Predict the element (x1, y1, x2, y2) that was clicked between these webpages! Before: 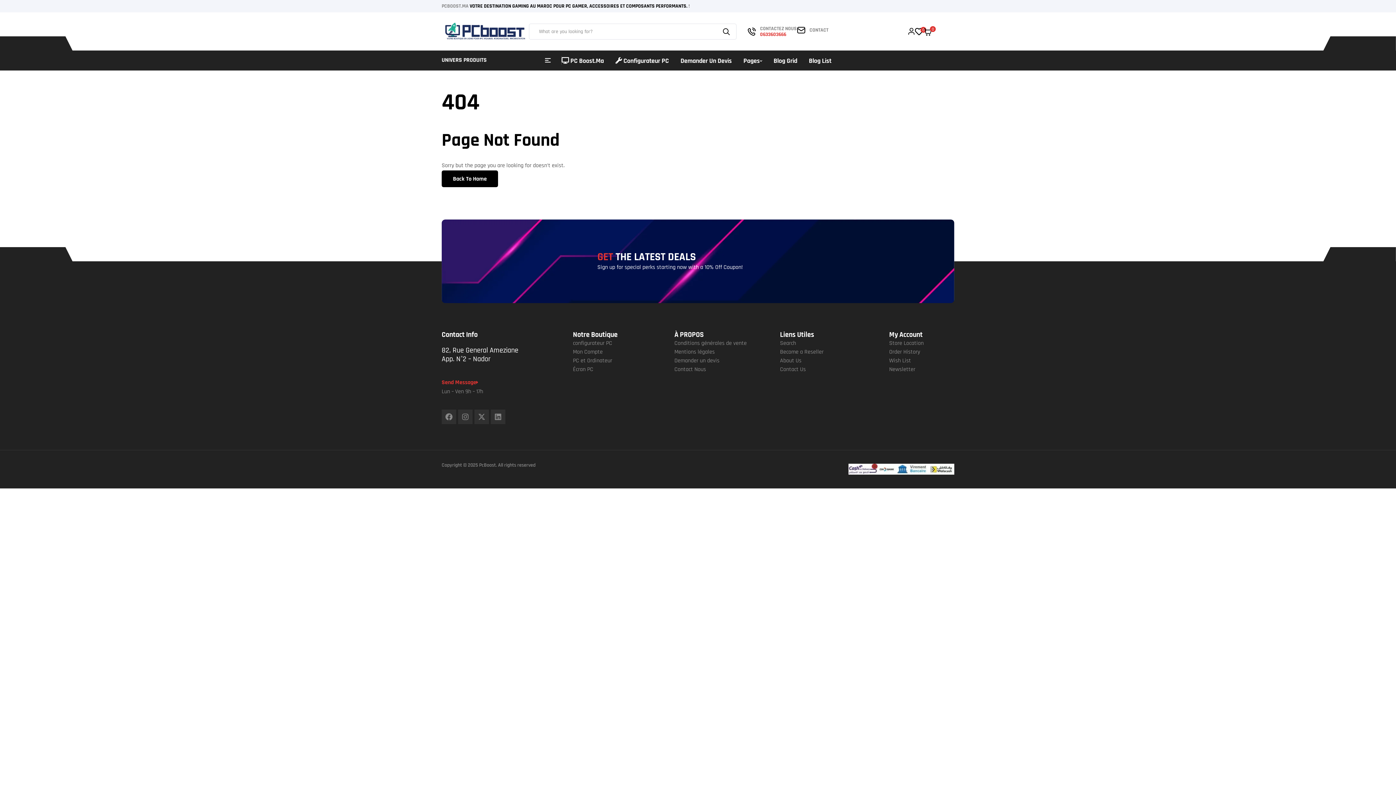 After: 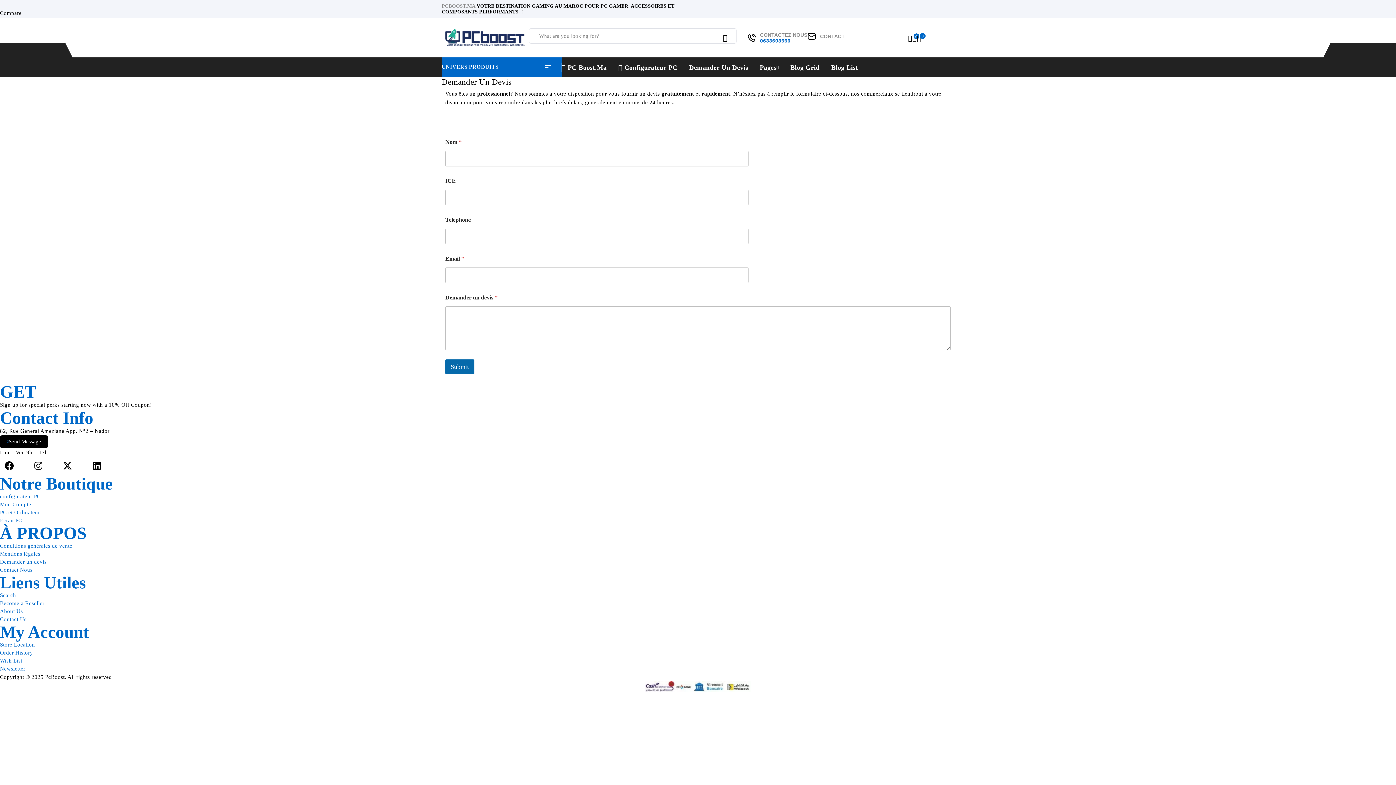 Action: label: Send Message bbox: (441, 379, 478, 386)